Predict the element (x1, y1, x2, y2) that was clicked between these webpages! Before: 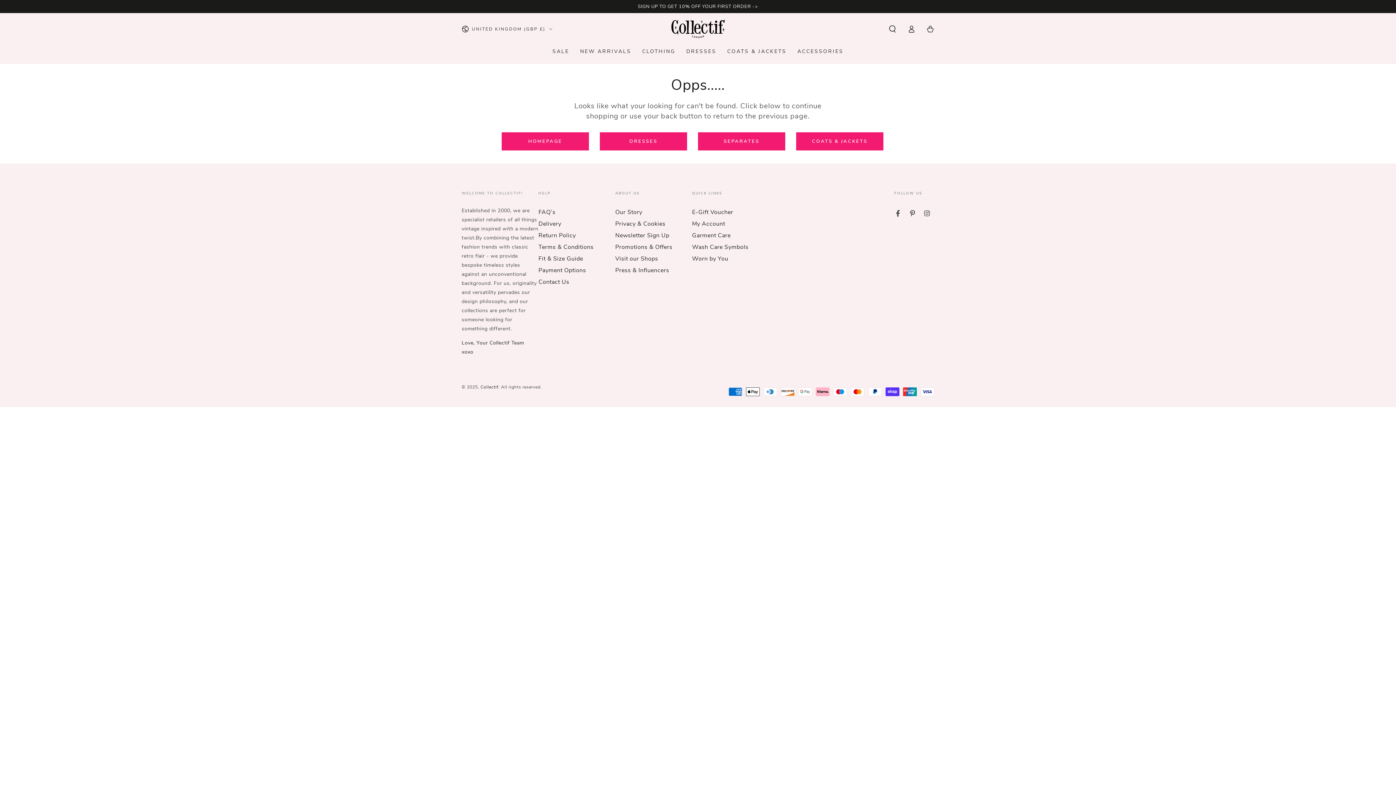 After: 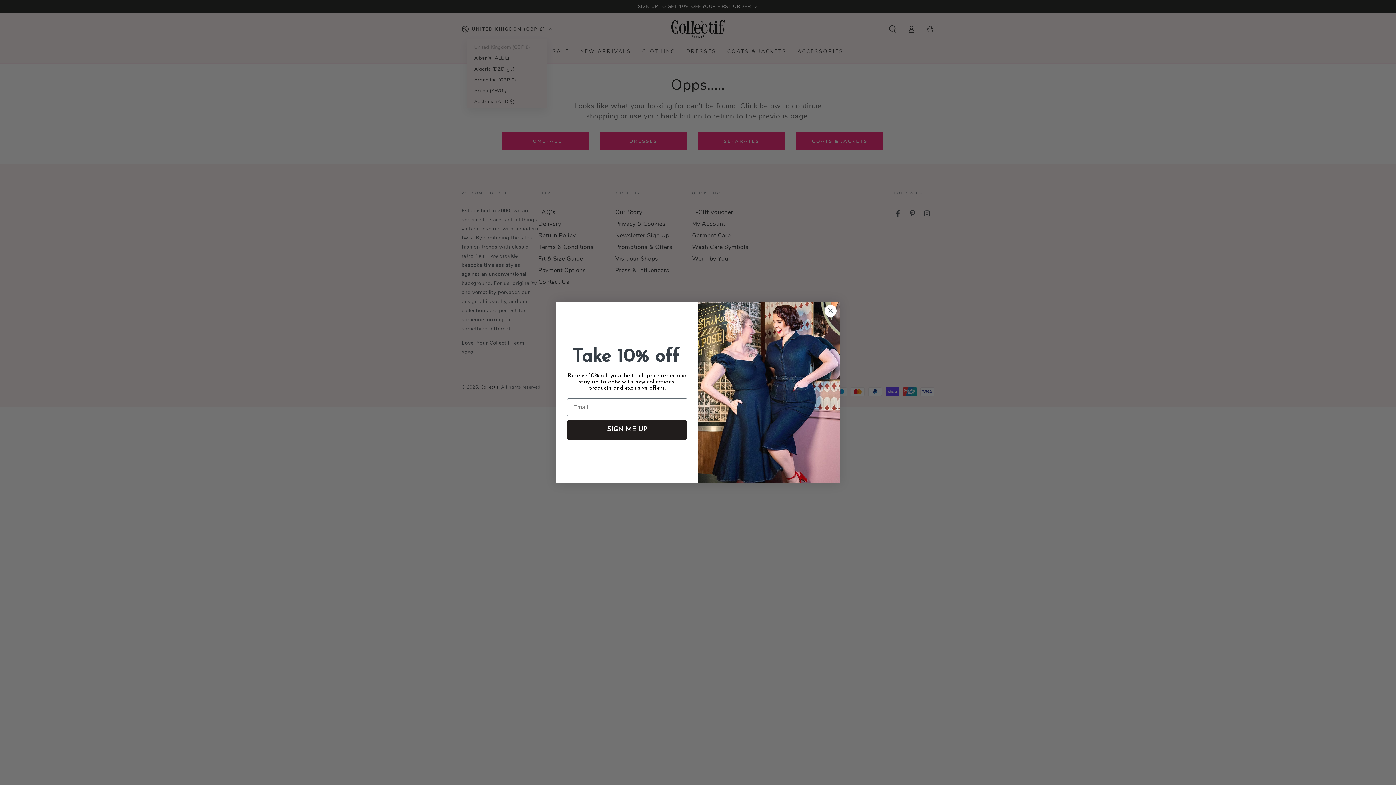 Action: label: UNITED KINGDOM (GBP £) bbox: (461, 21, 552, 37)